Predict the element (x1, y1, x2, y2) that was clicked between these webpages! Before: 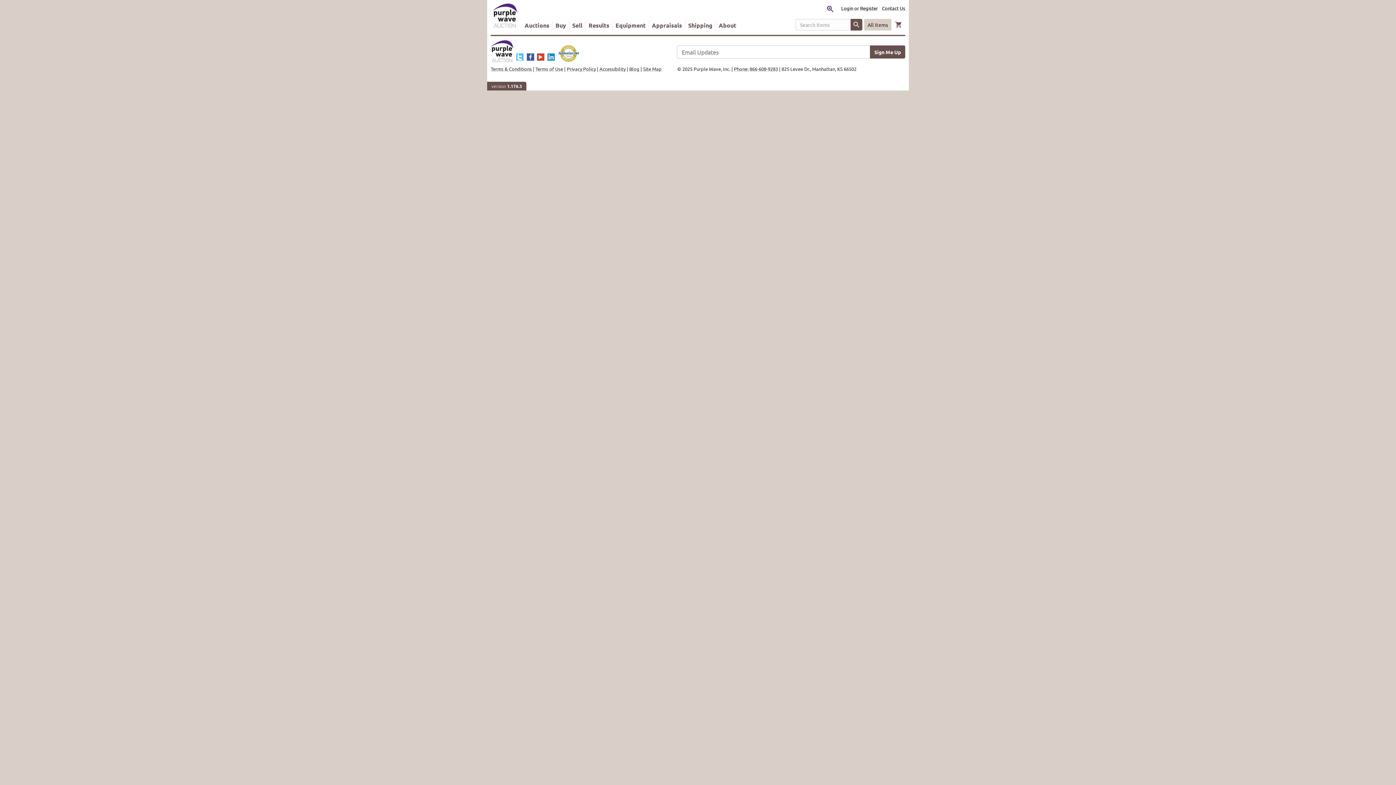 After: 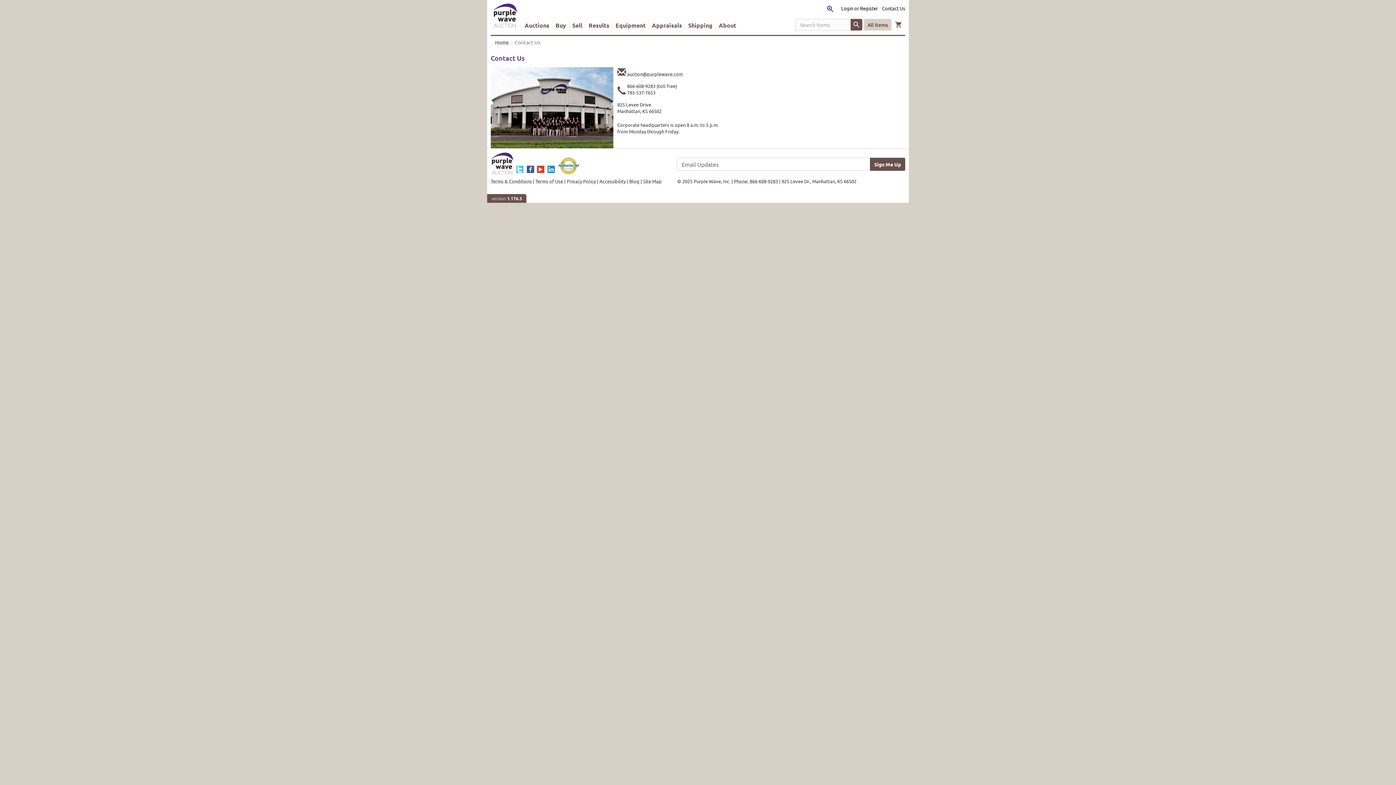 Action: bbox: (882, 5, 905, 11) label: Contact Us